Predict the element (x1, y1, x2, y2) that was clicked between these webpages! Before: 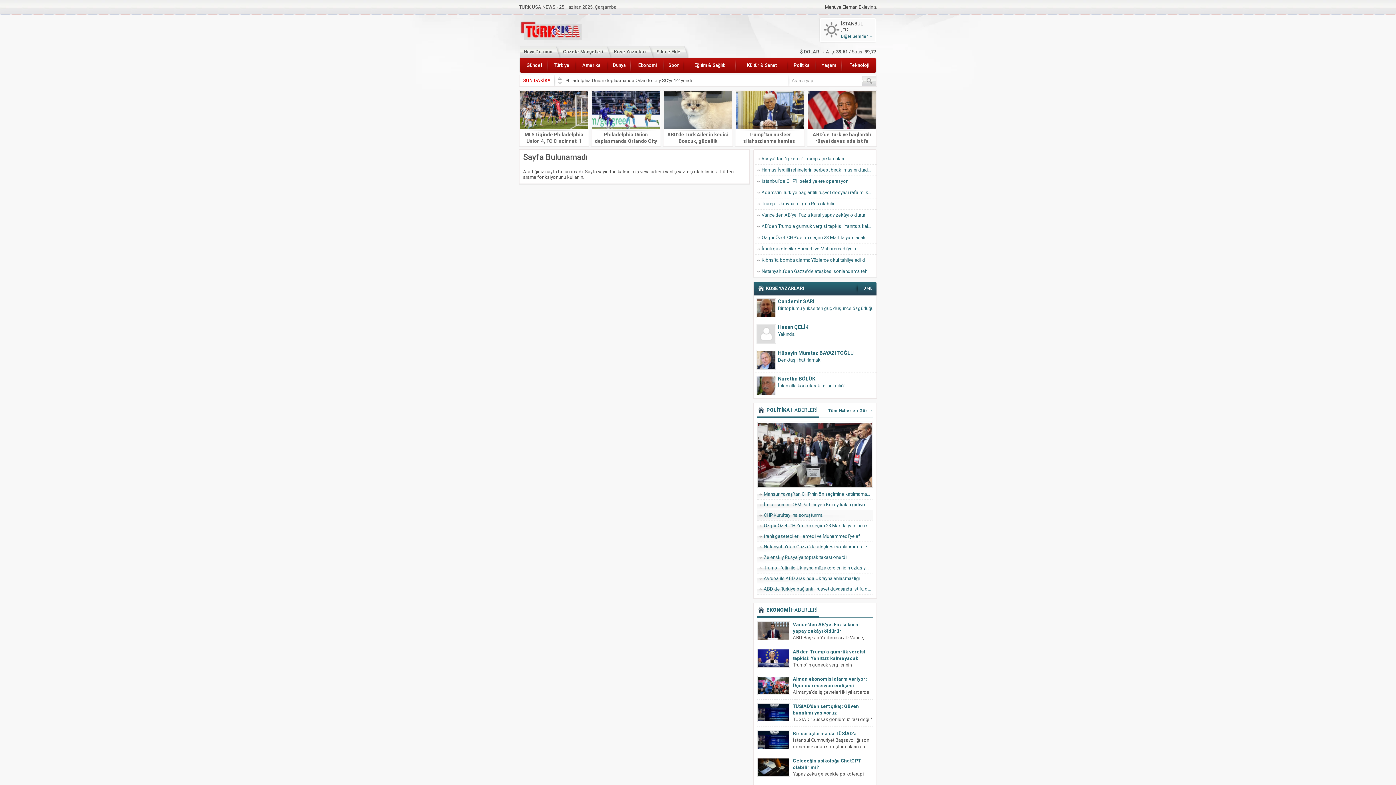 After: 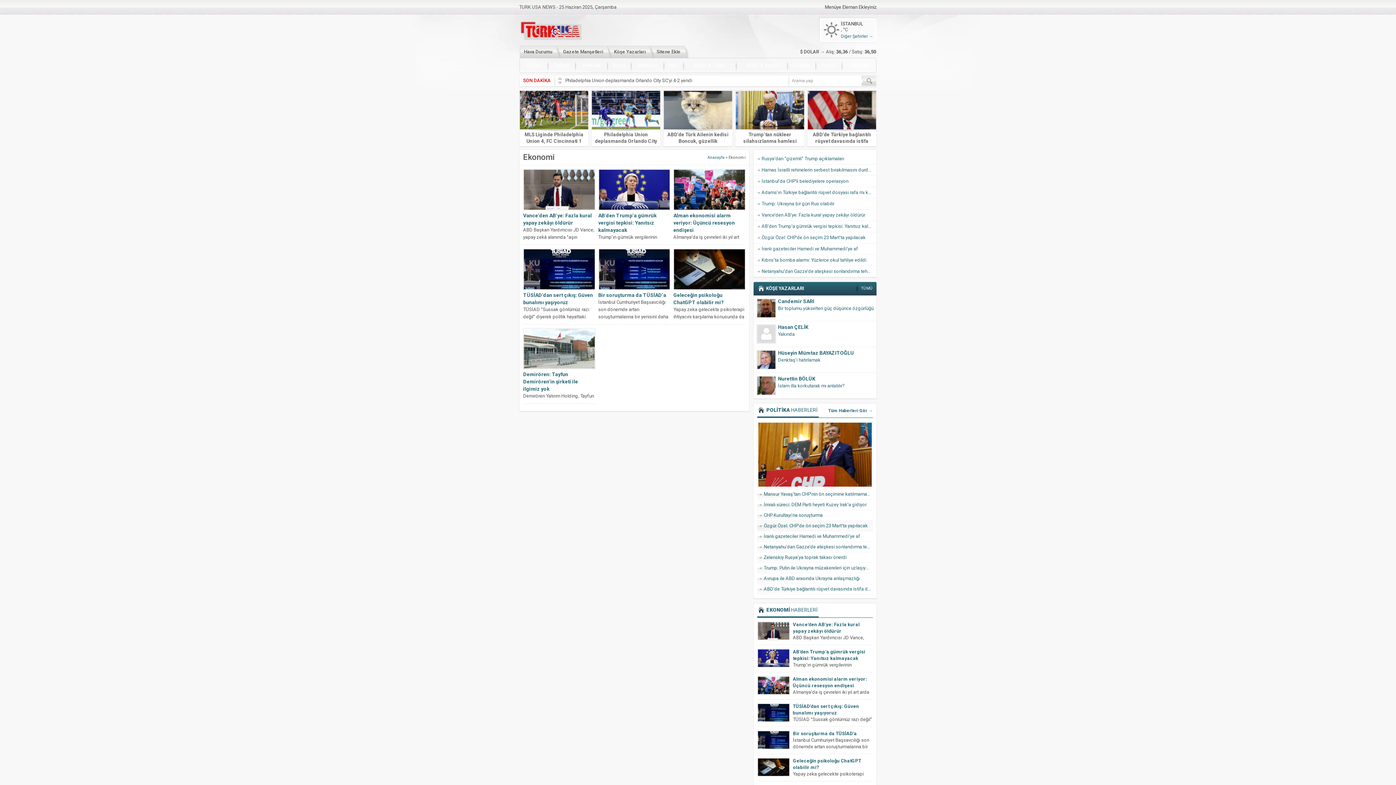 Action: label: Ekonomi bbox: (630, 58, 663, 72)